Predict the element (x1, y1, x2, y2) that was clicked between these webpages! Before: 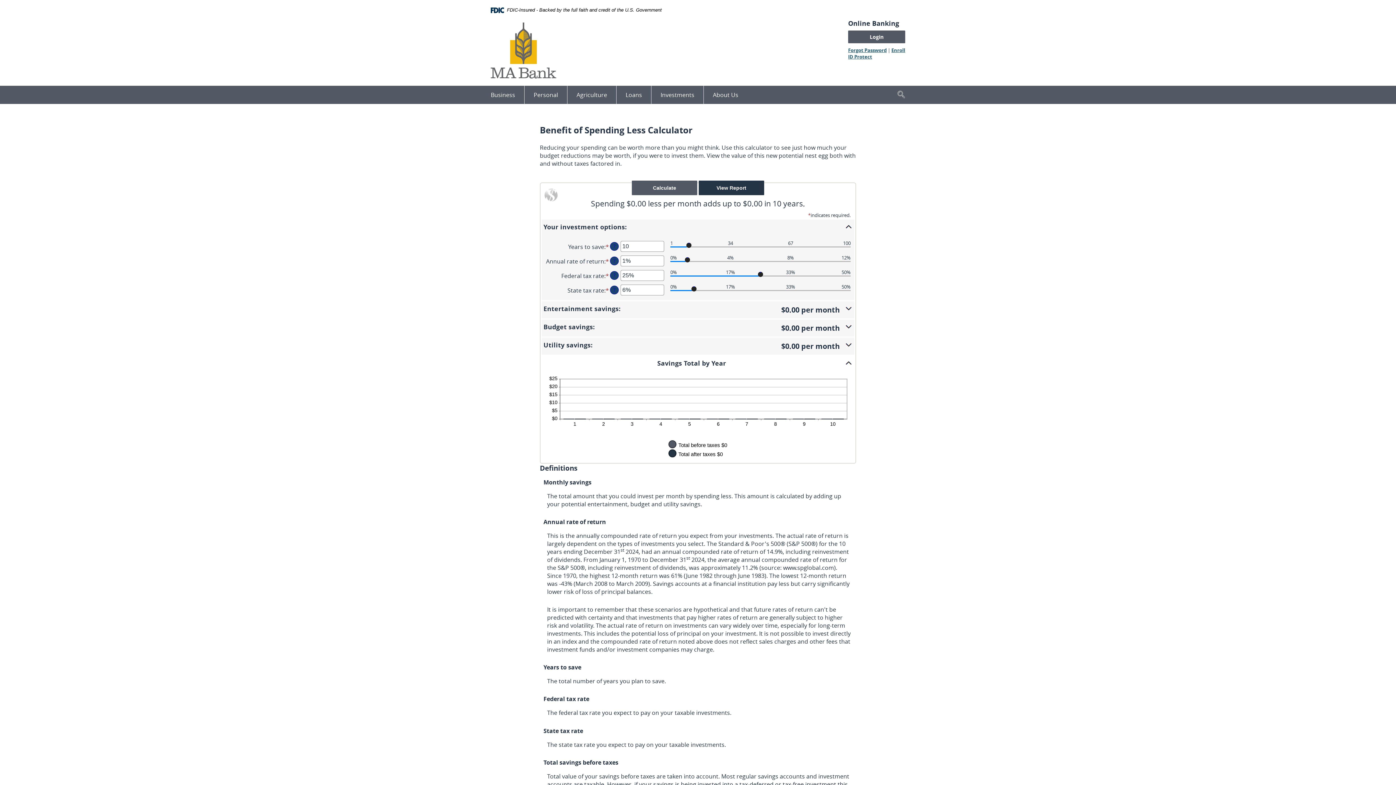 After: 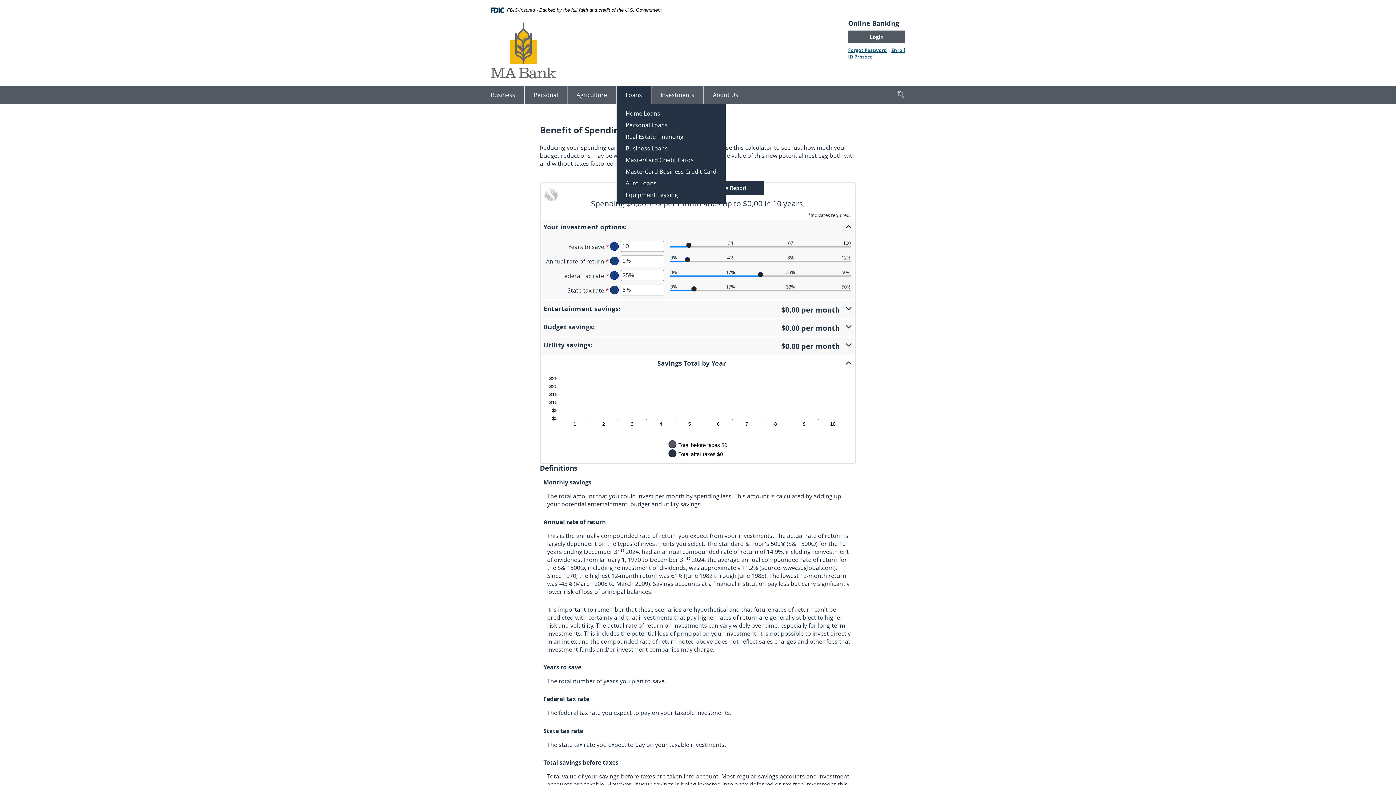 Action: label: Loans bbox: (616, 85, 651, 103)